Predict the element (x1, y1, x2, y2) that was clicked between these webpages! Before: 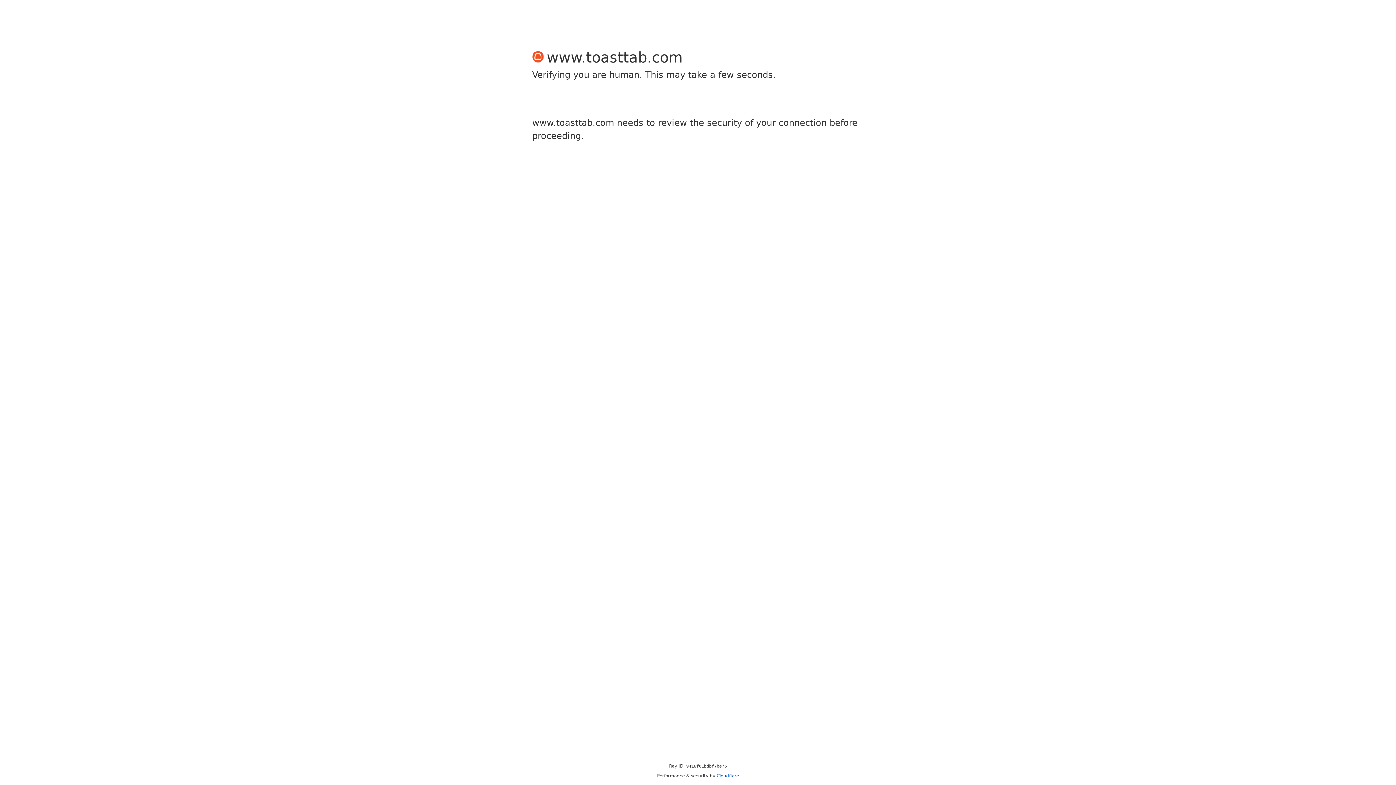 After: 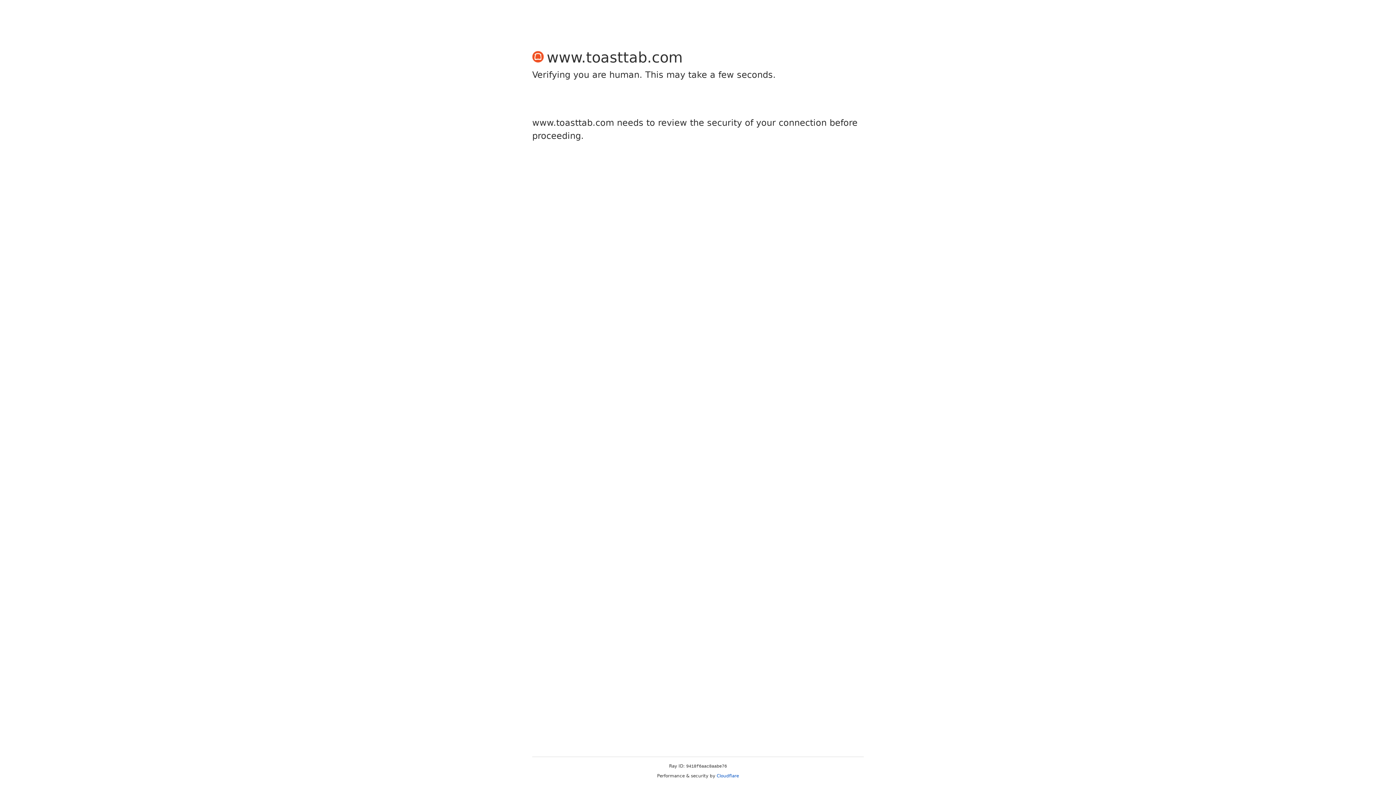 Action: label: Cloudflare bbox: (716, 773, 739, 778)